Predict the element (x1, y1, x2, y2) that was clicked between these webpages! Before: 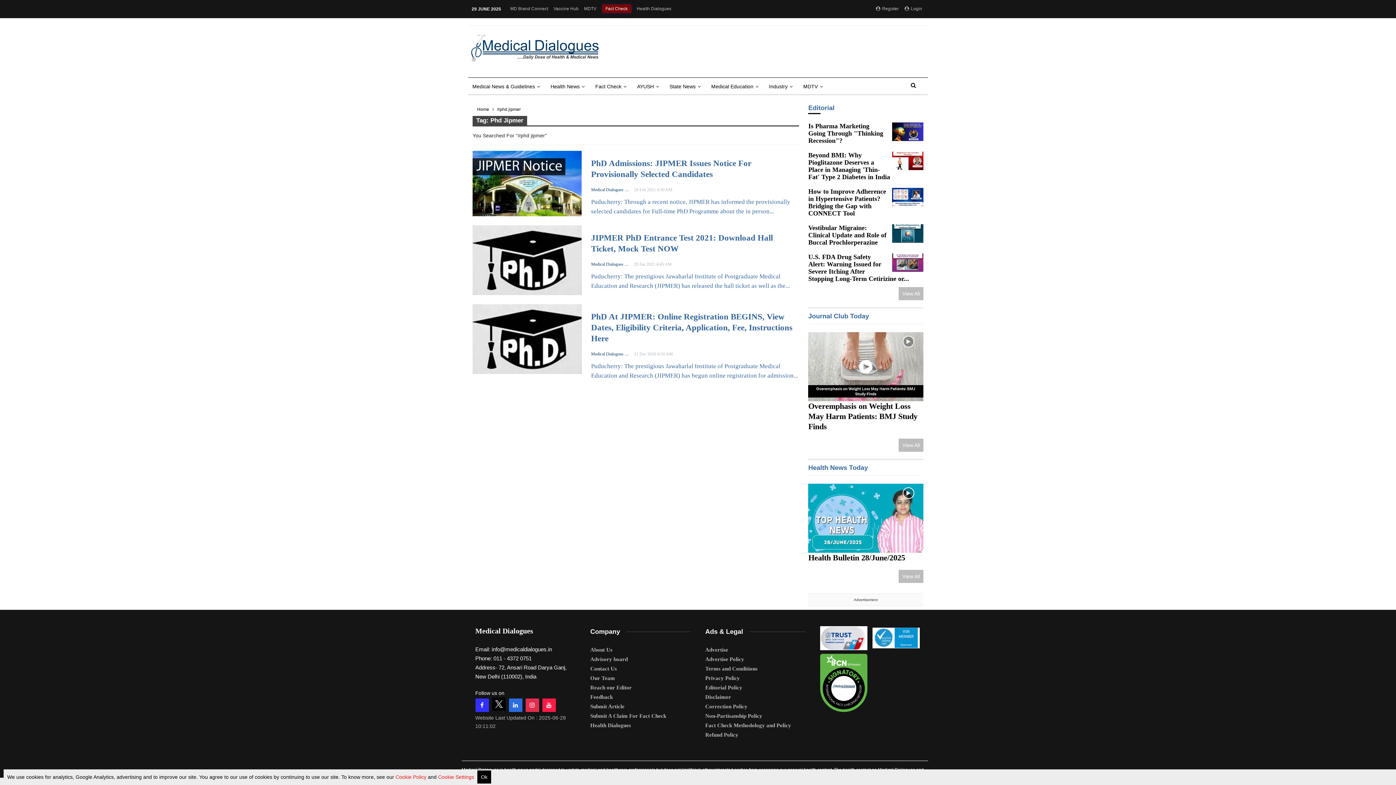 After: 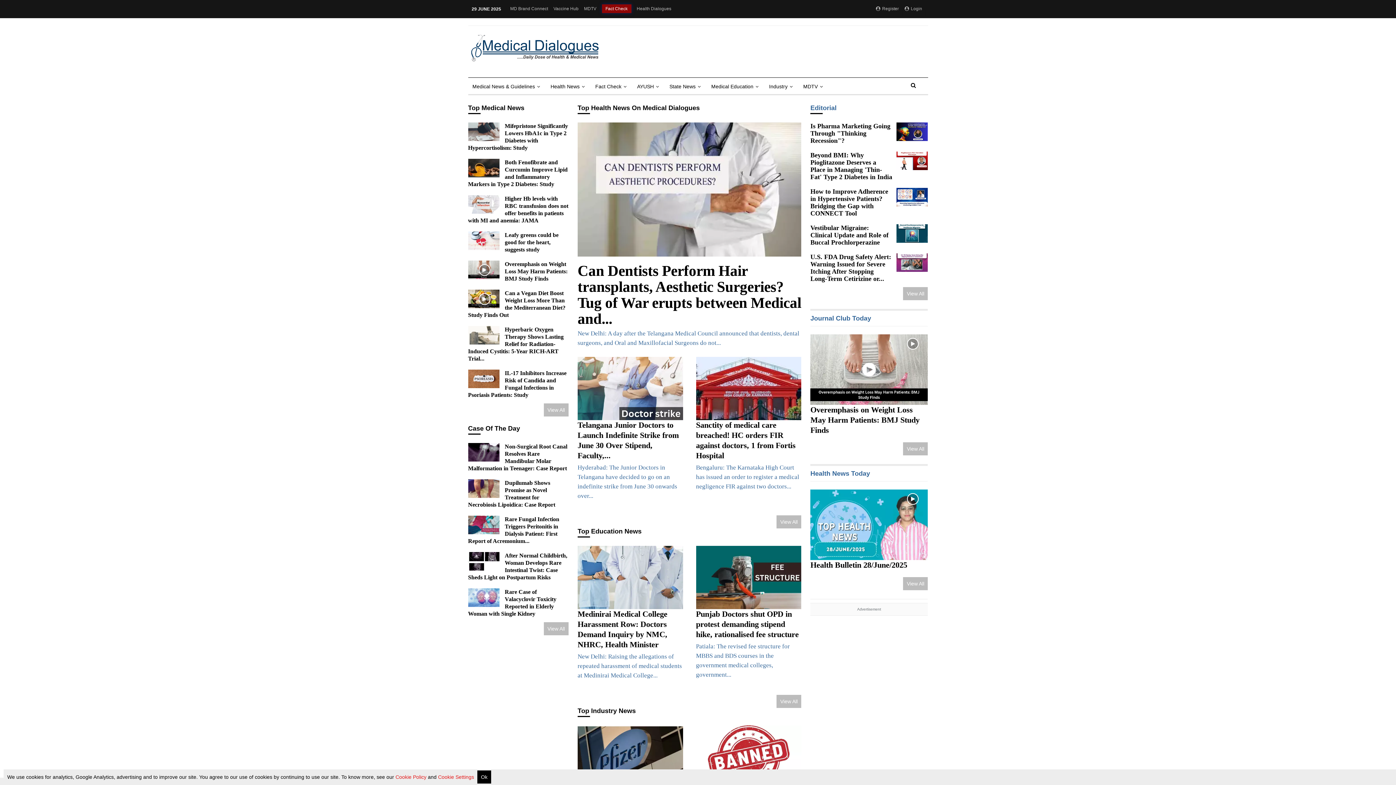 Action: bbox: (461, 35, 605, 55)